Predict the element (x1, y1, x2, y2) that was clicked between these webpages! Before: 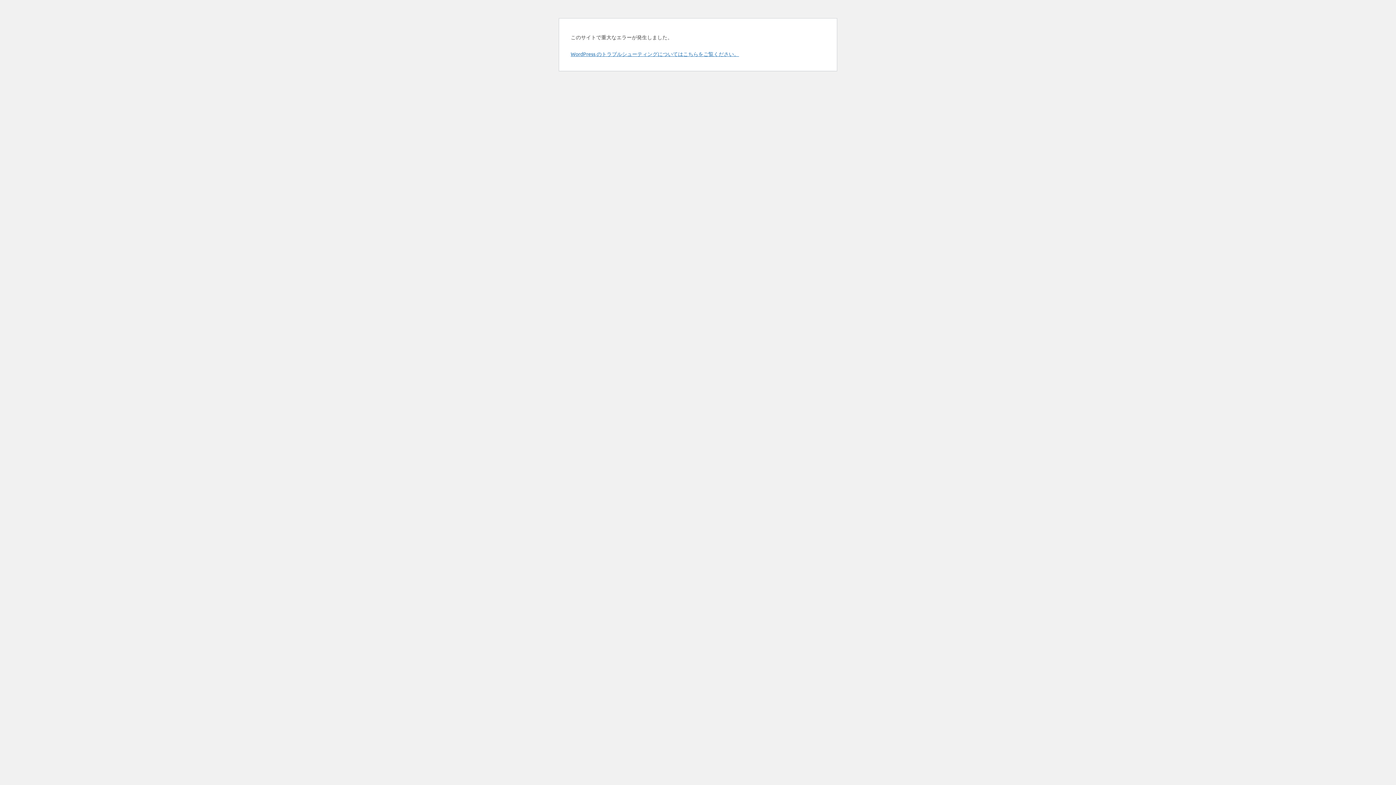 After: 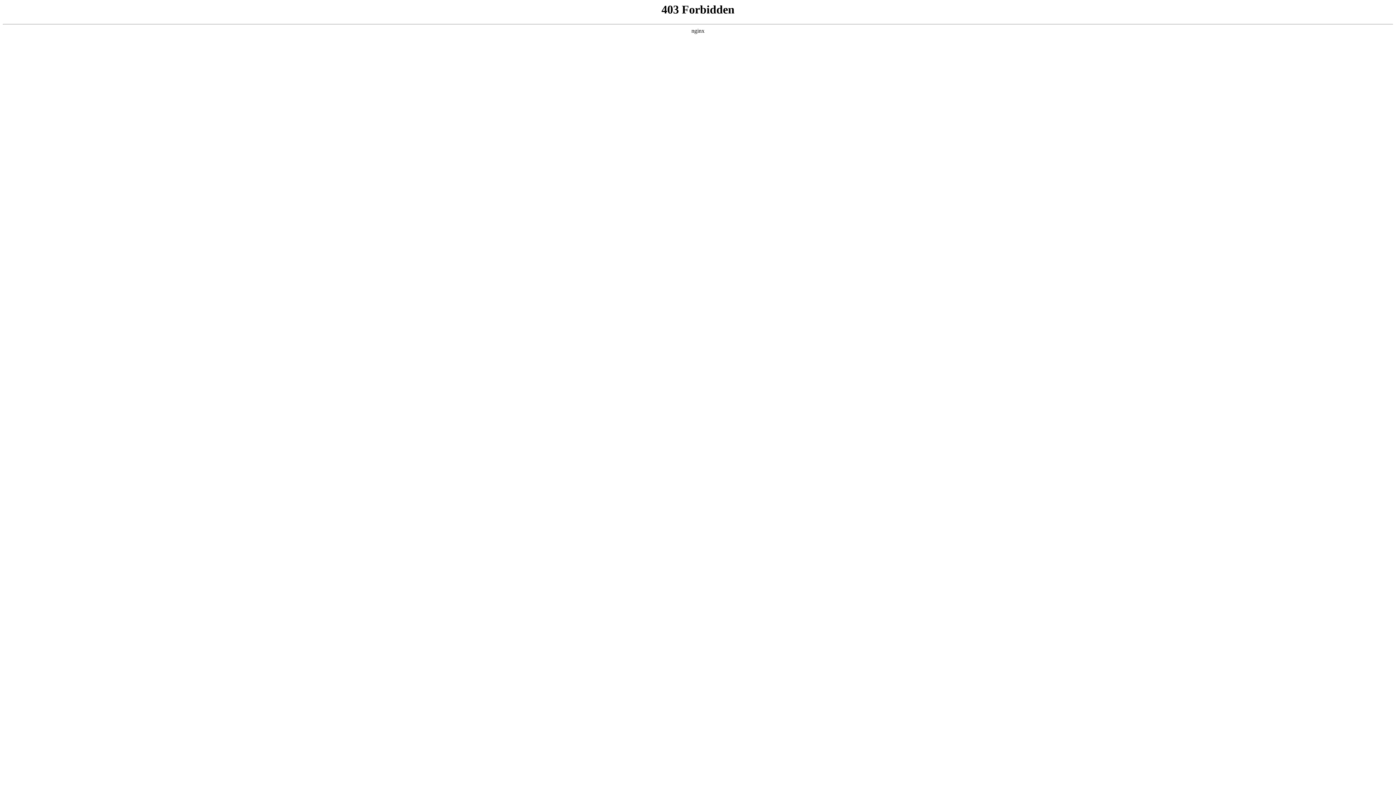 Action: bbox: (570, 50, 739, 57) label: WordPress のトラブルシューティングについてはこちらをご覧ください。